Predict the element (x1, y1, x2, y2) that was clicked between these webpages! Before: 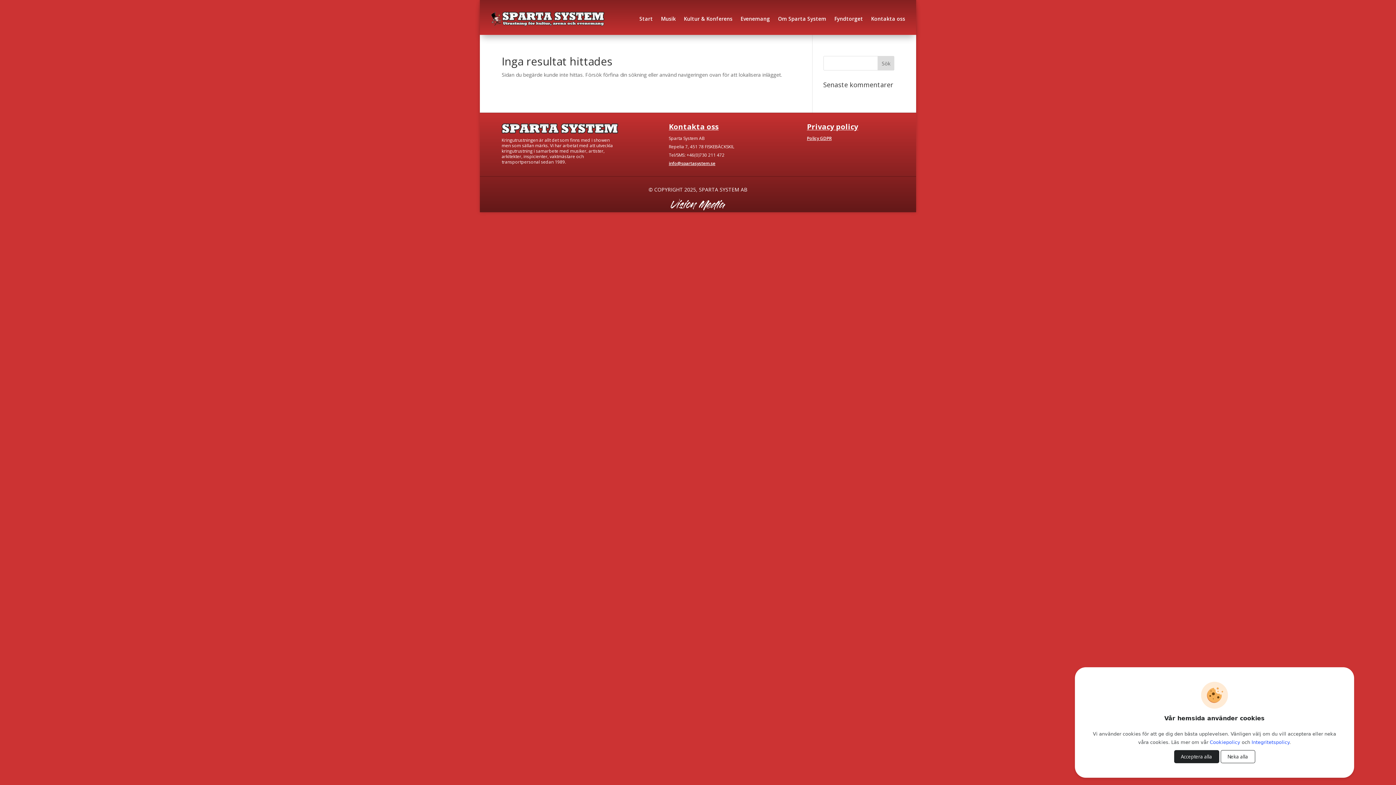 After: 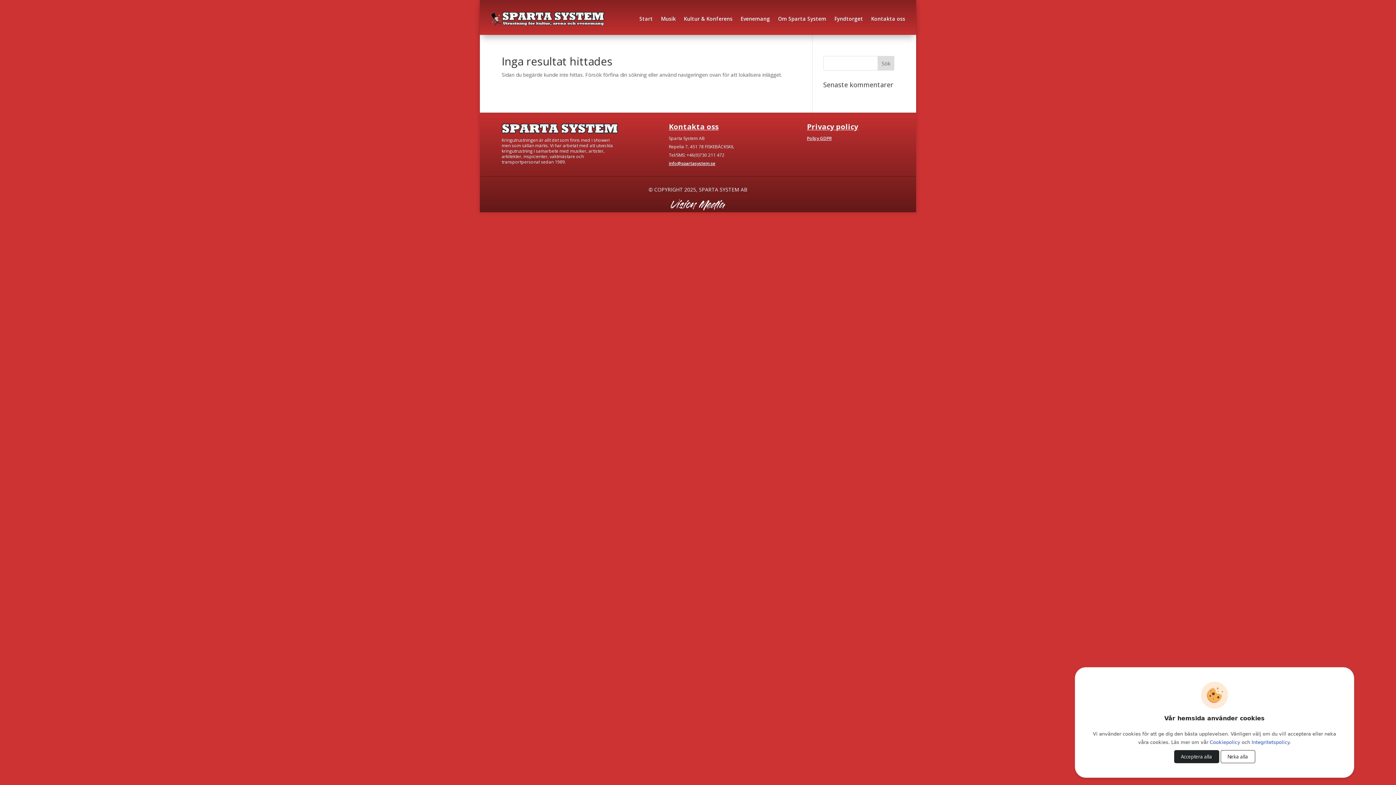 Action: label: Integritetspolicy bbox: (1251, 740, 1289, 745)